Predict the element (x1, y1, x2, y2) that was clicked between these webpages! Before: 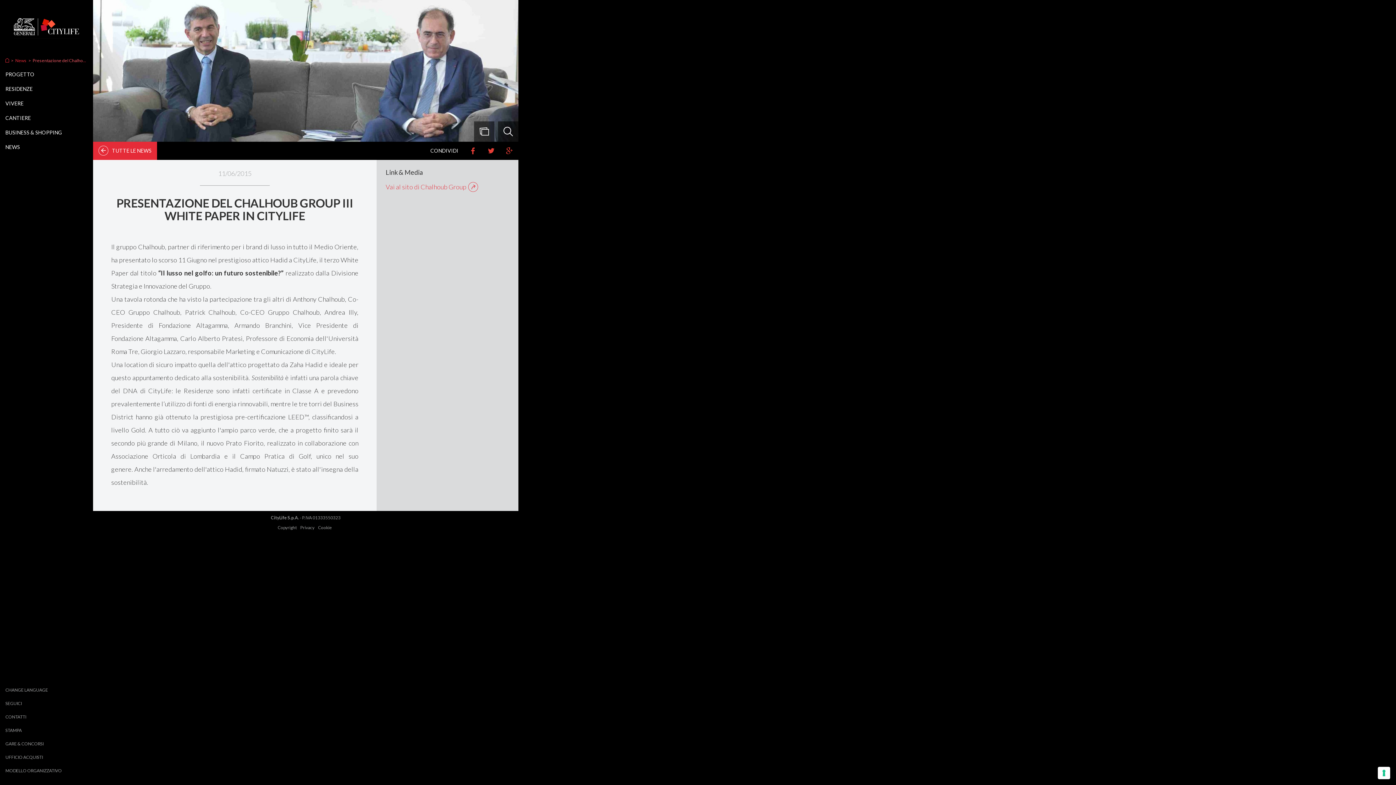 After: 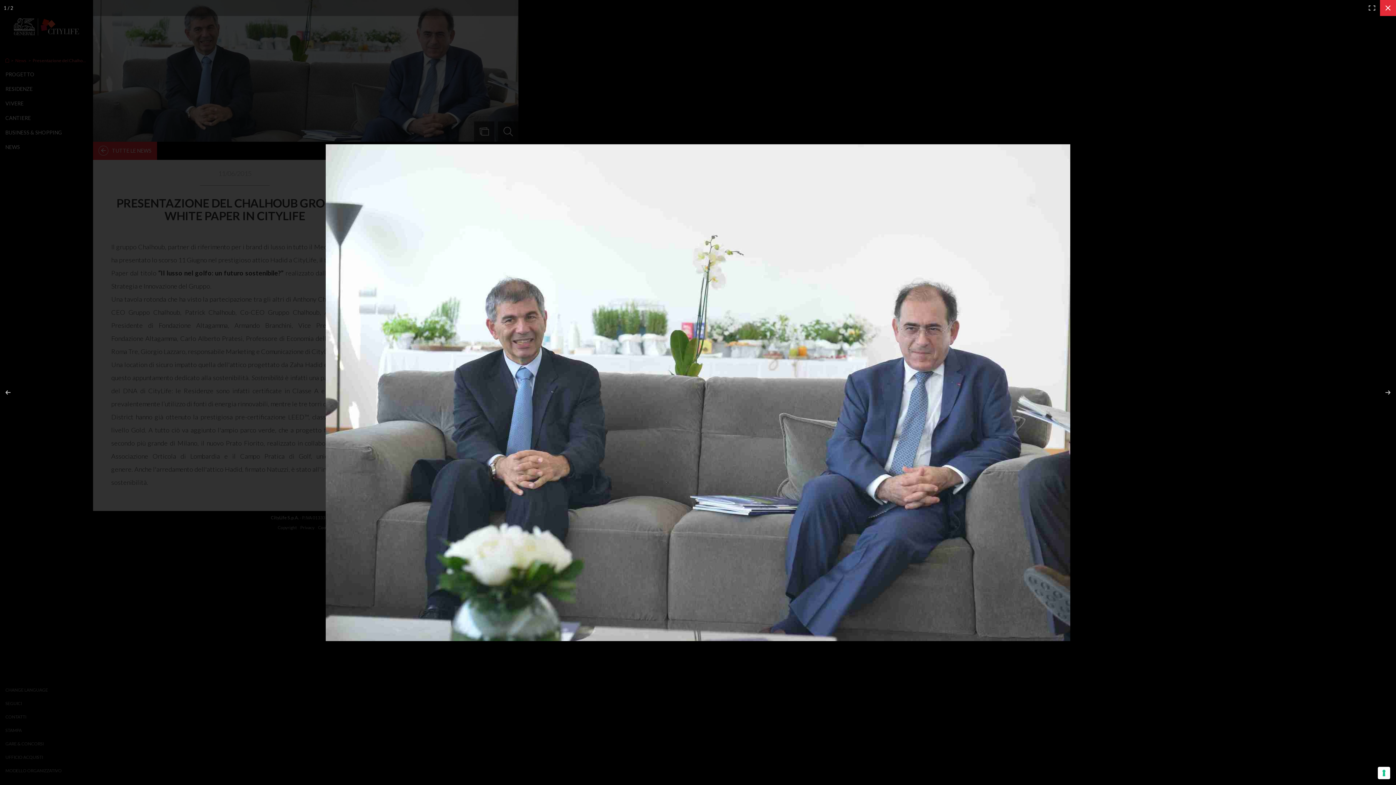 Action: bbox: (474, 121, 494, 141)